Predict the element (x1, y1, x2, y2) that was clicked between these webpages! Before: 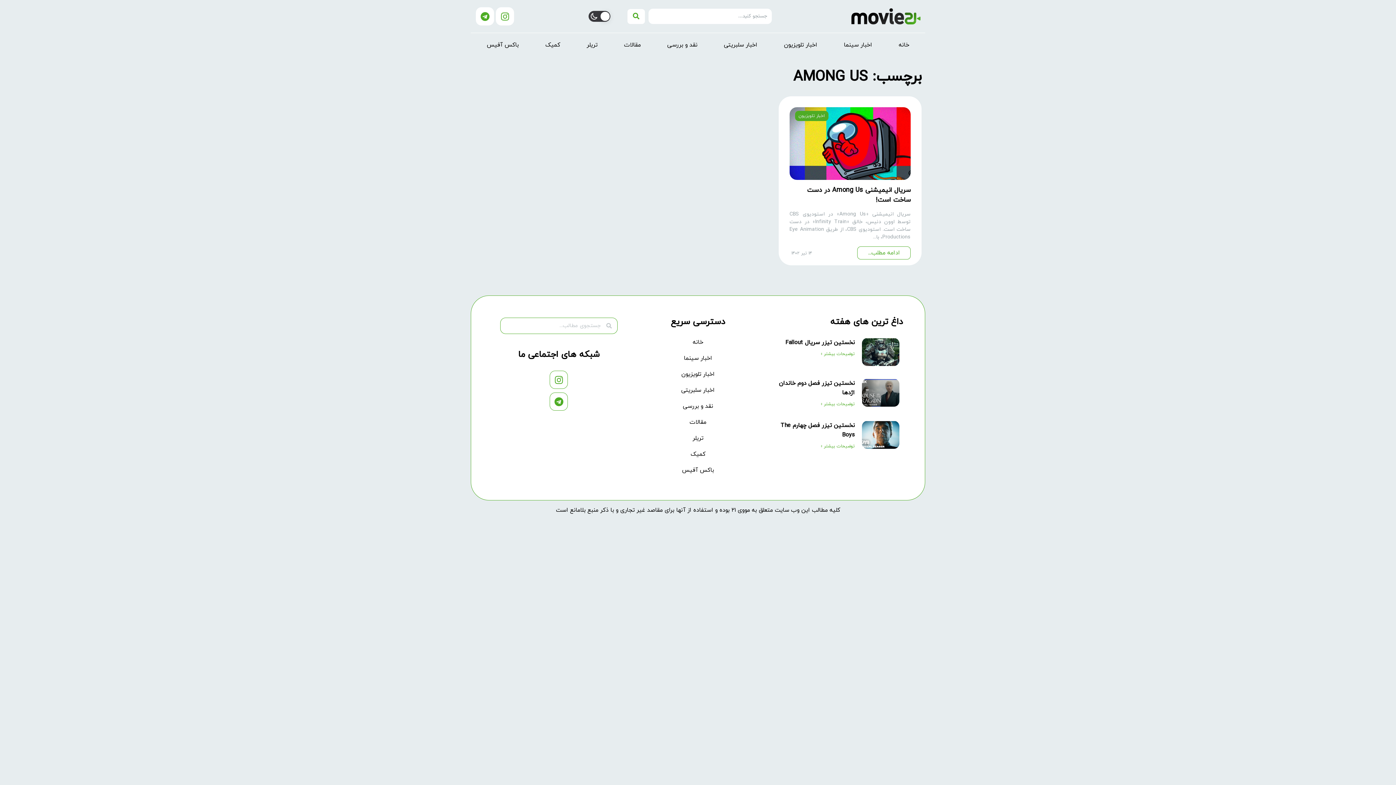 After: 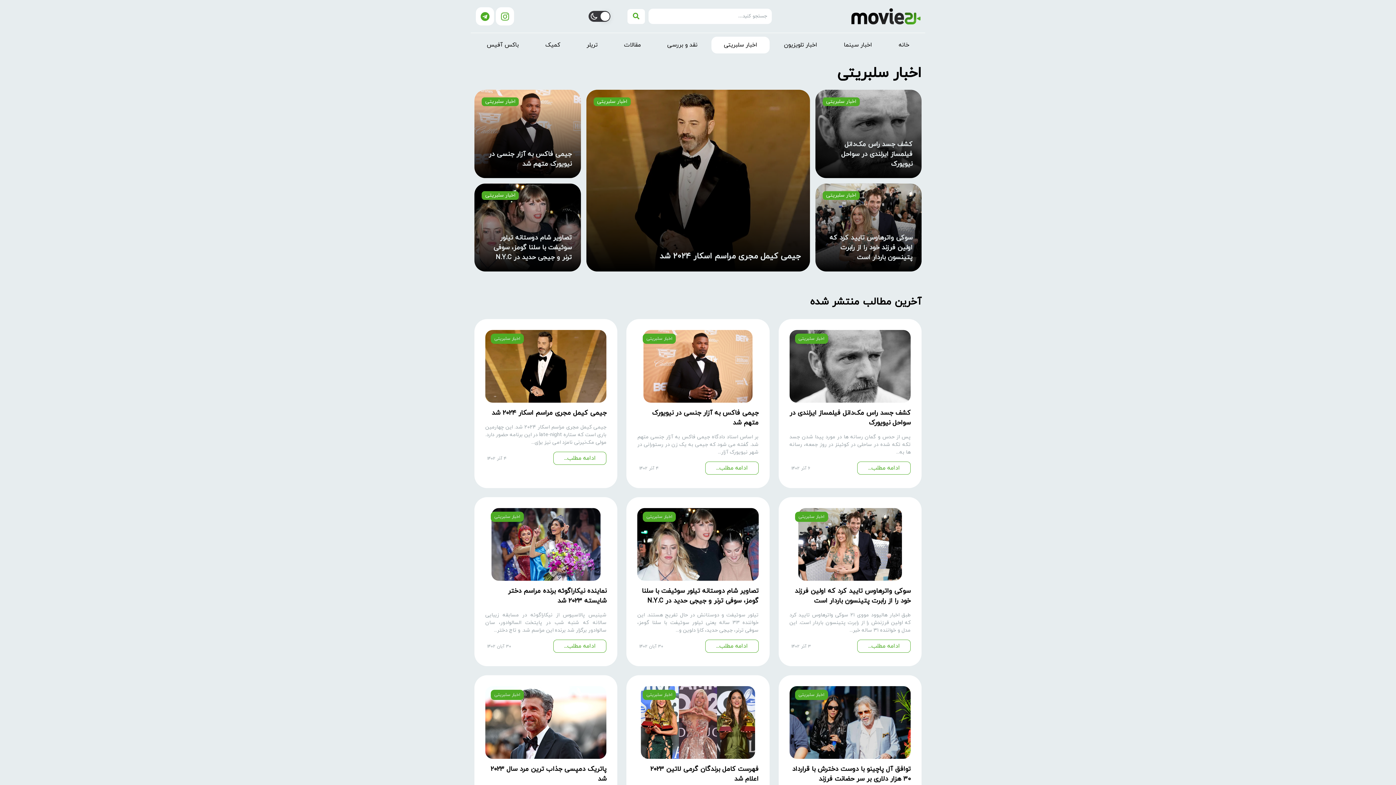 Action: bbox: (632, 382, 764, 398) label: اخبار سلبریتی